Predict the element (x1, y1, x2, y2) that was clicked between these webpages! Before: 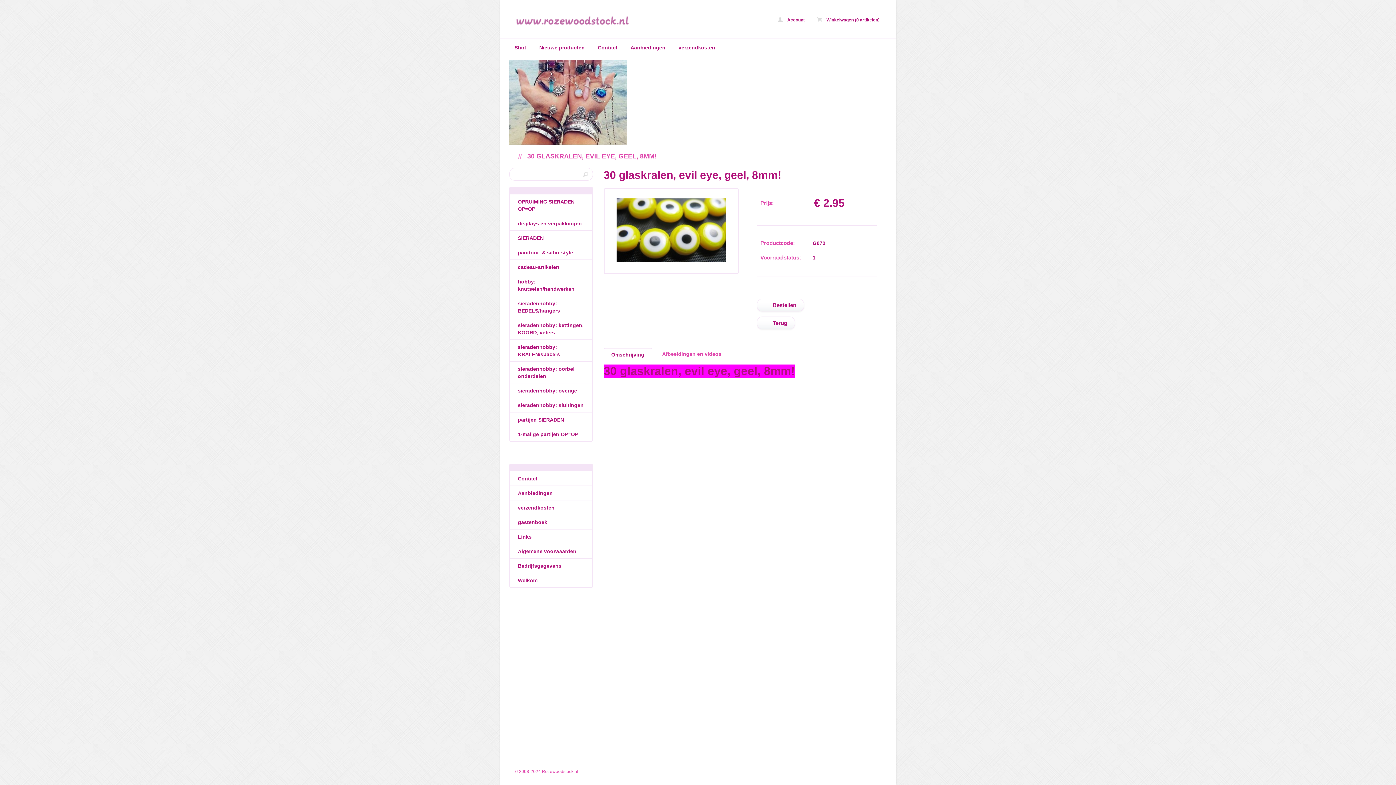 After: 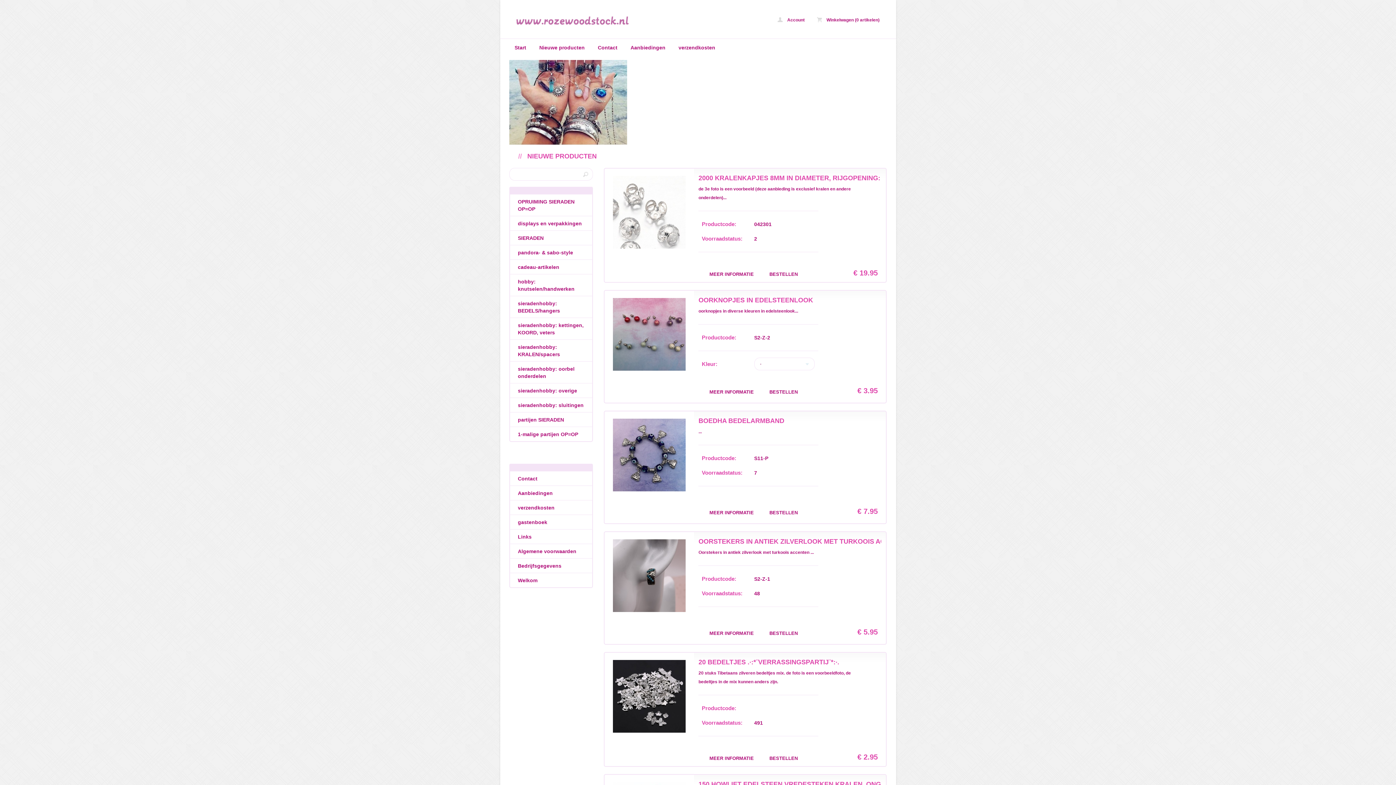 Action: label: Nieuwe producten bbox: (538, 42, 585, 52)